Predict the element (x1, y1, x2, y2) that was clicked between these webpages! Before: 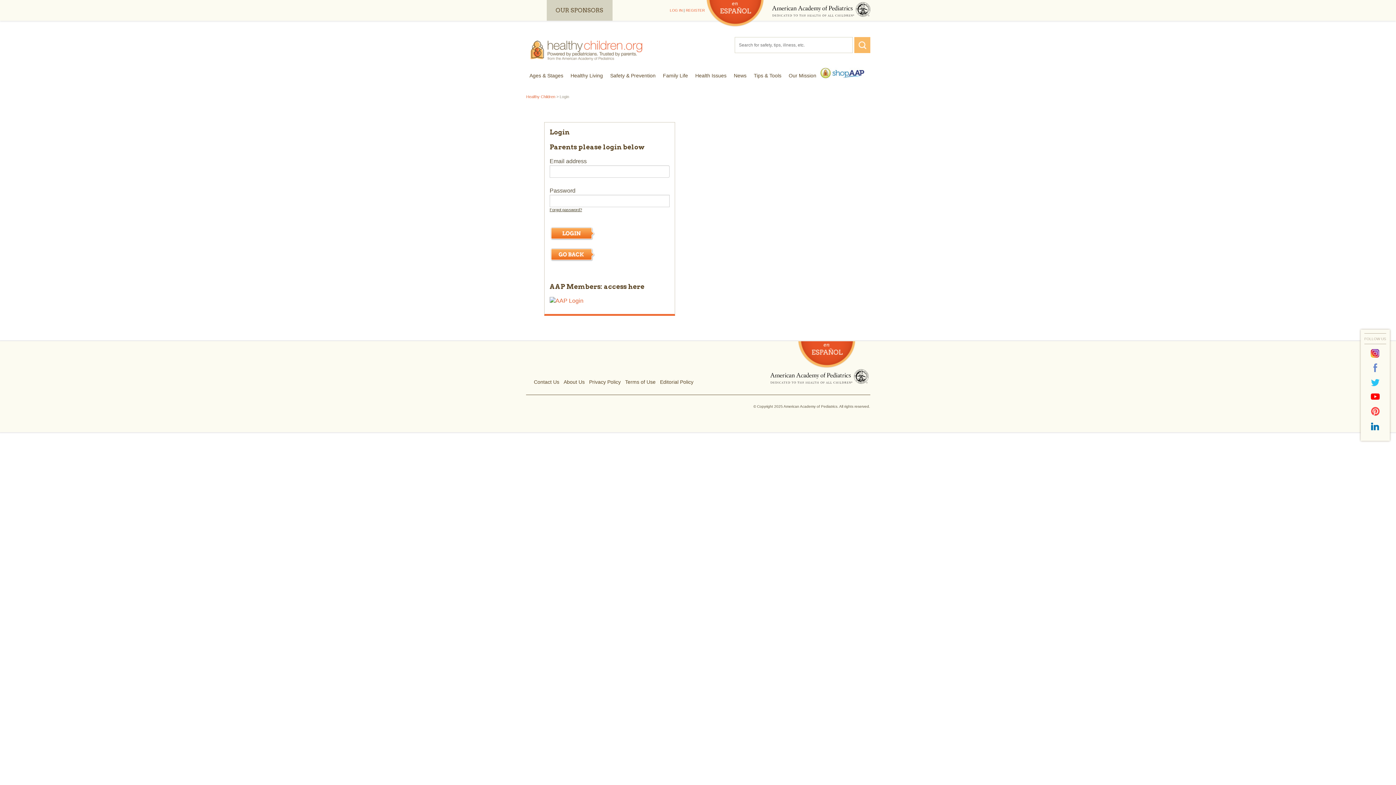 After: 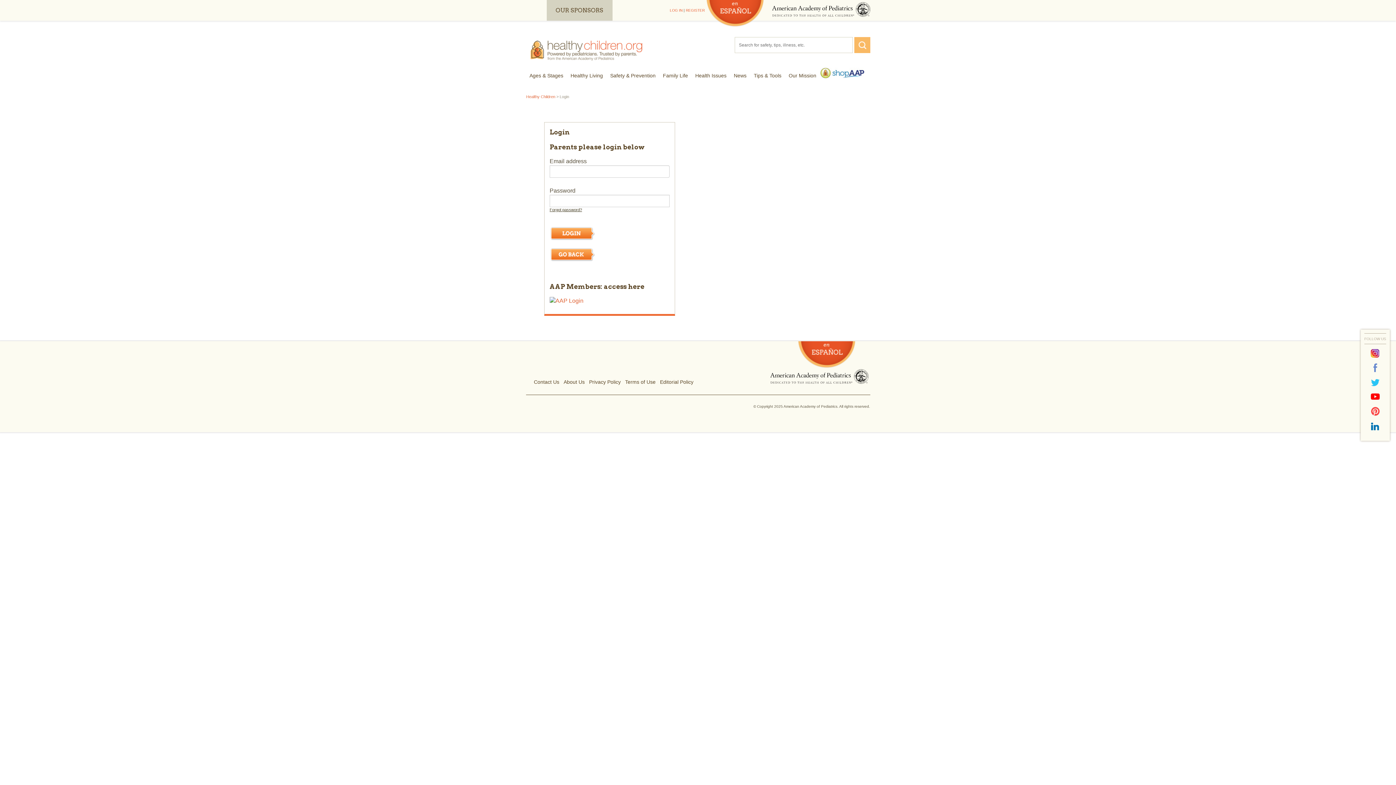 Action: bbox: (1370, 362, 1381, 373)